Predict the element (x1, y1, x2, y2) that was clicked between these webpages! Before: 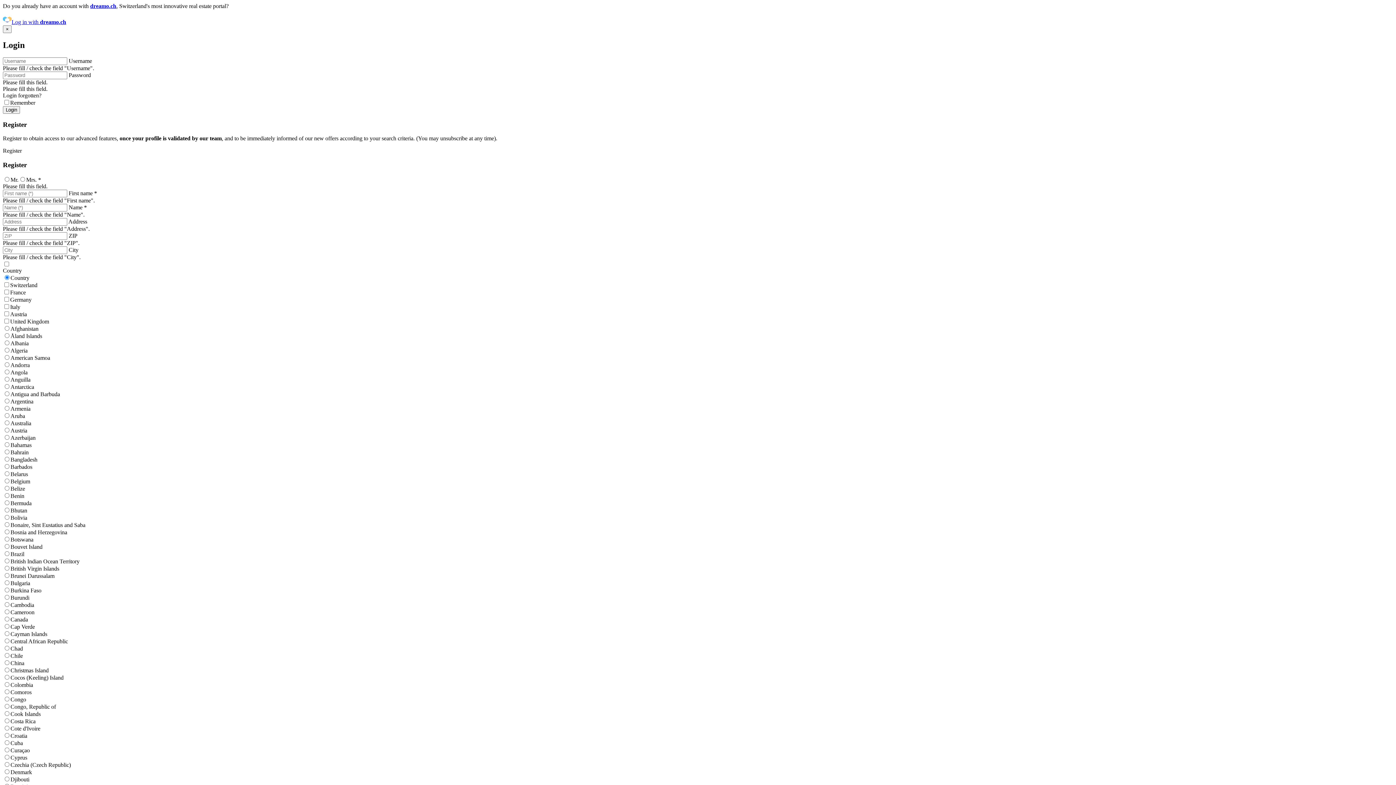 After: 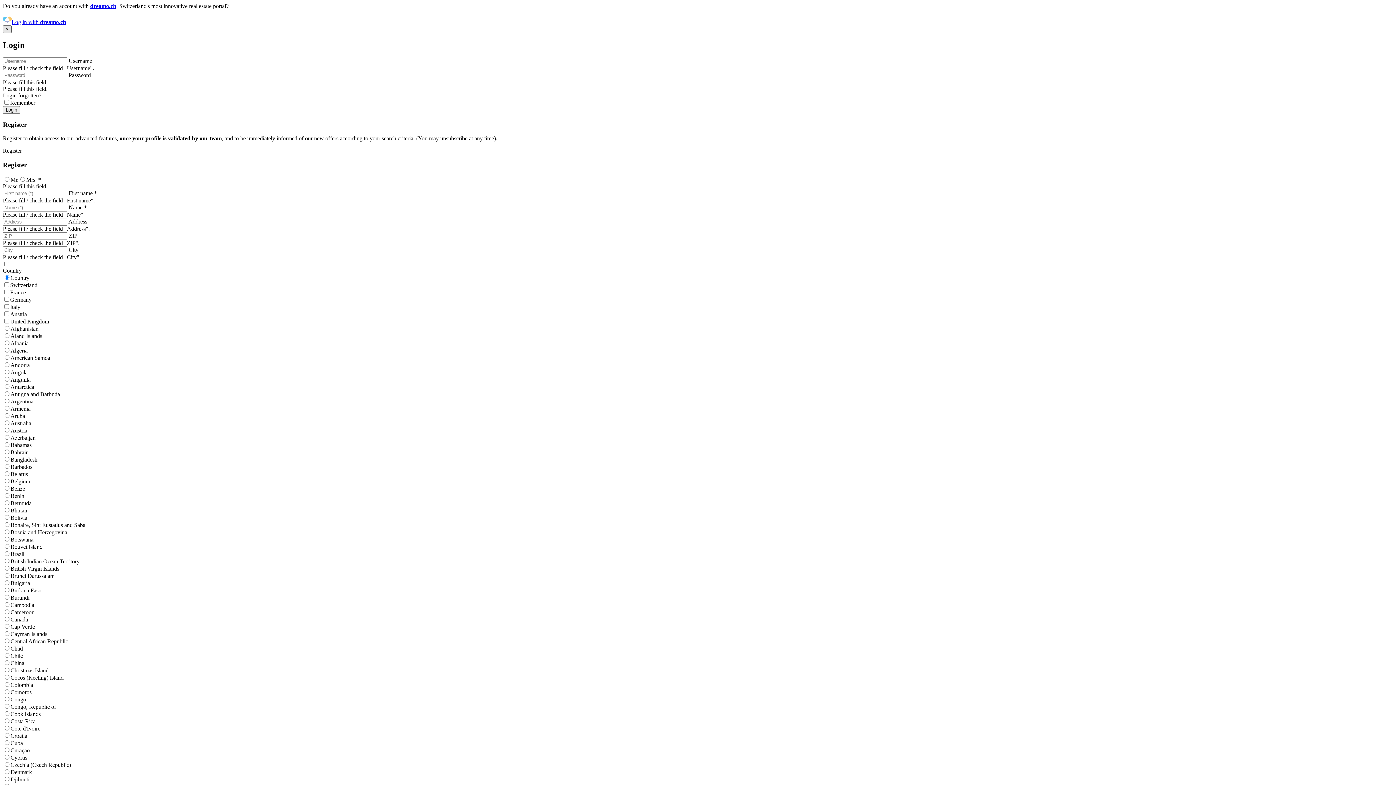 Action: label: × bbox: (2, 25, 11, 33)